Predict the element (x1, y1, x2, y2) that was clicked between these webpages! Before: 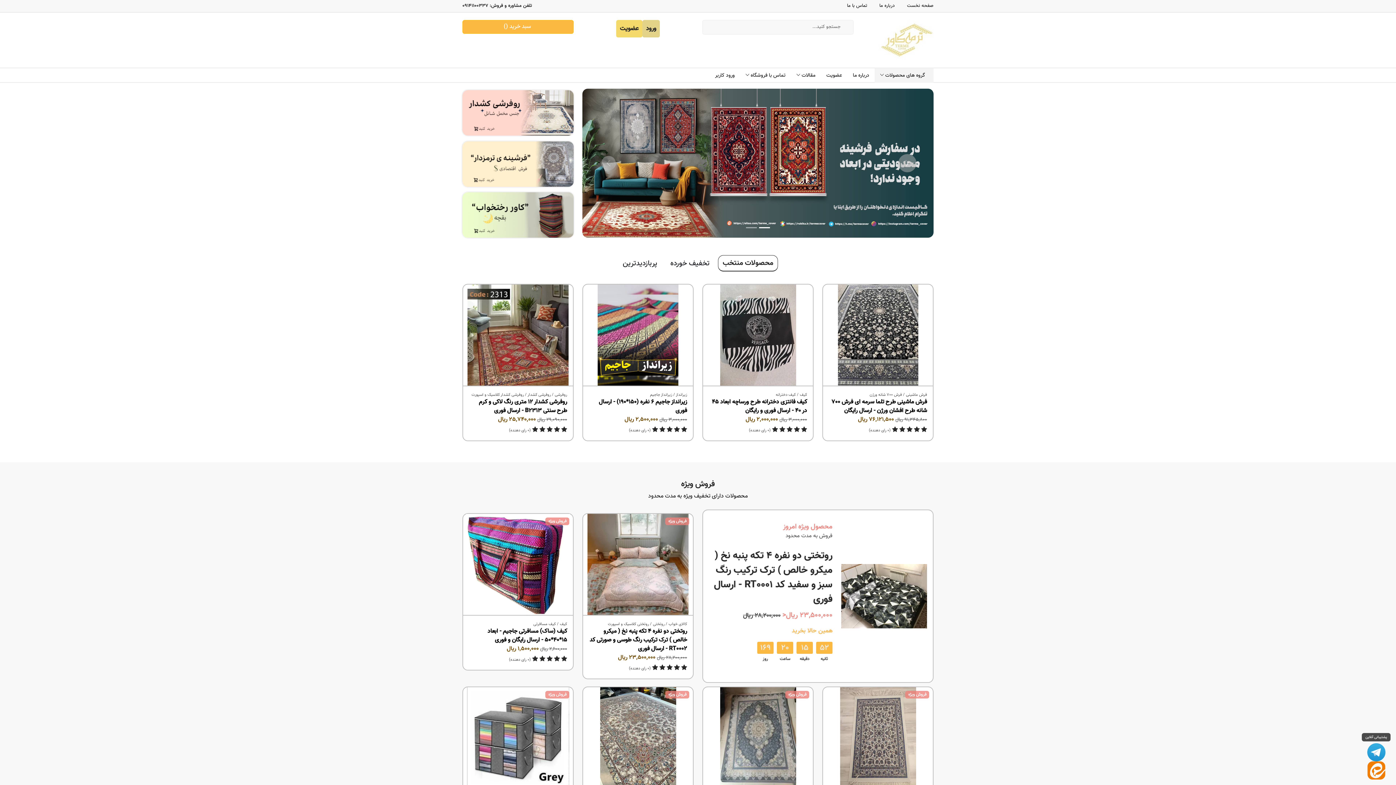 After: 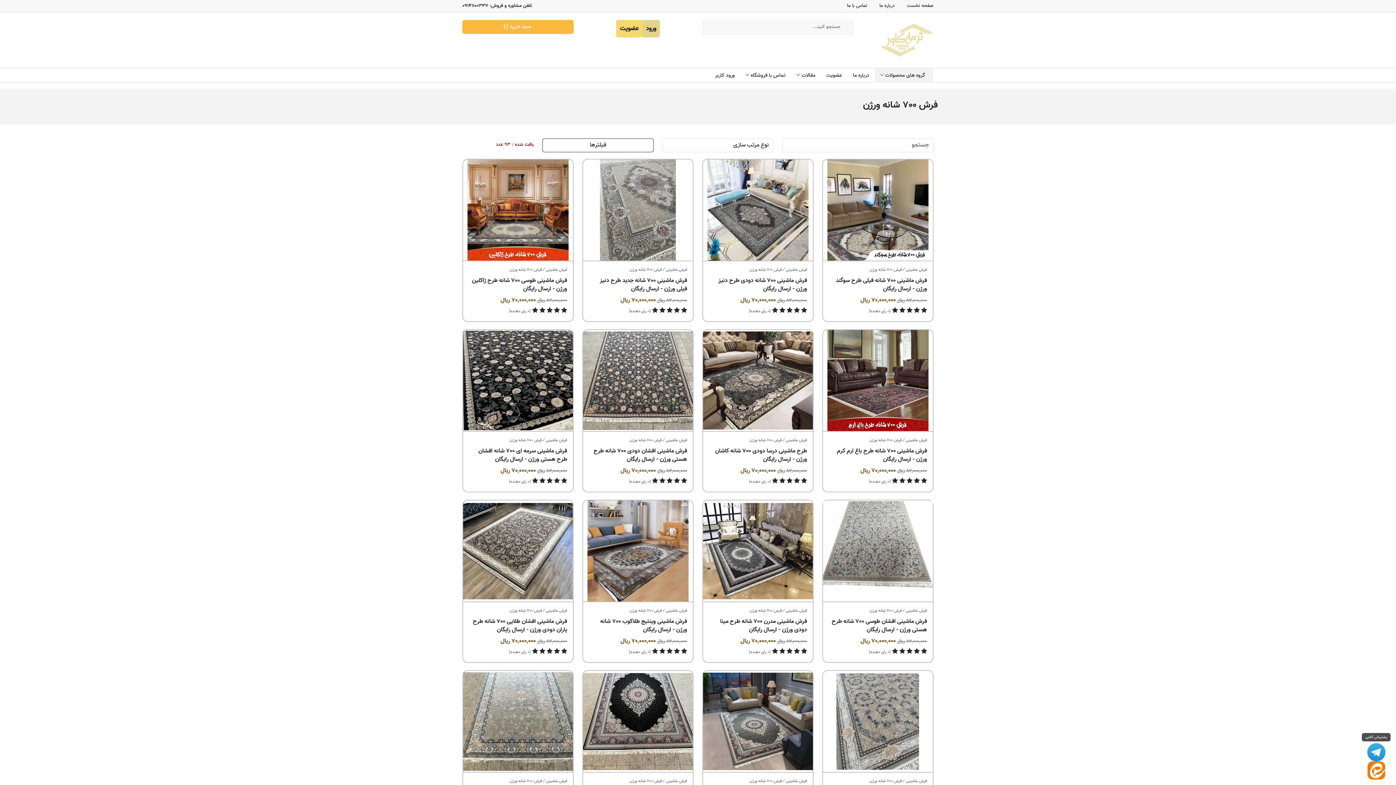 Action: label: فرش 700 شانه ورژن bbox: (1305, 166, 1356, 172)